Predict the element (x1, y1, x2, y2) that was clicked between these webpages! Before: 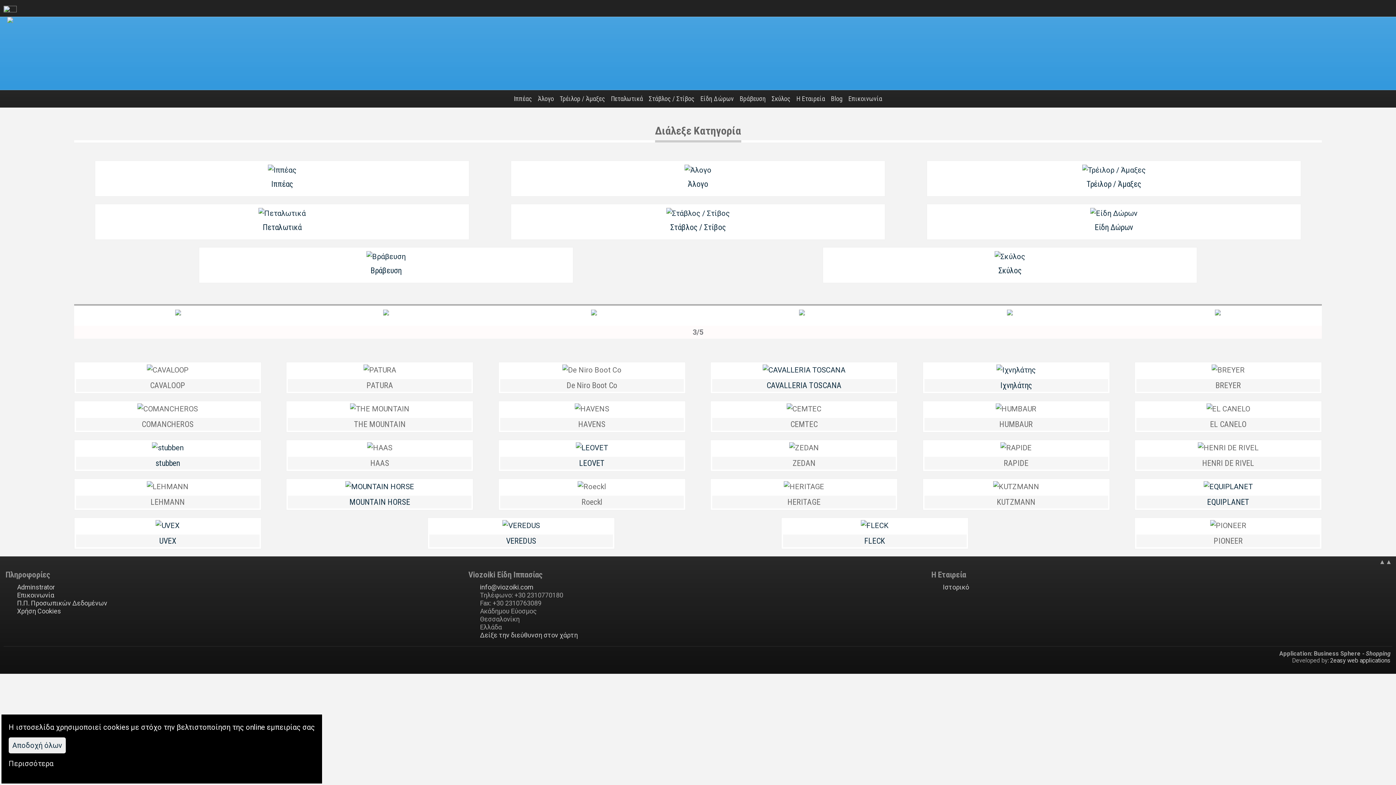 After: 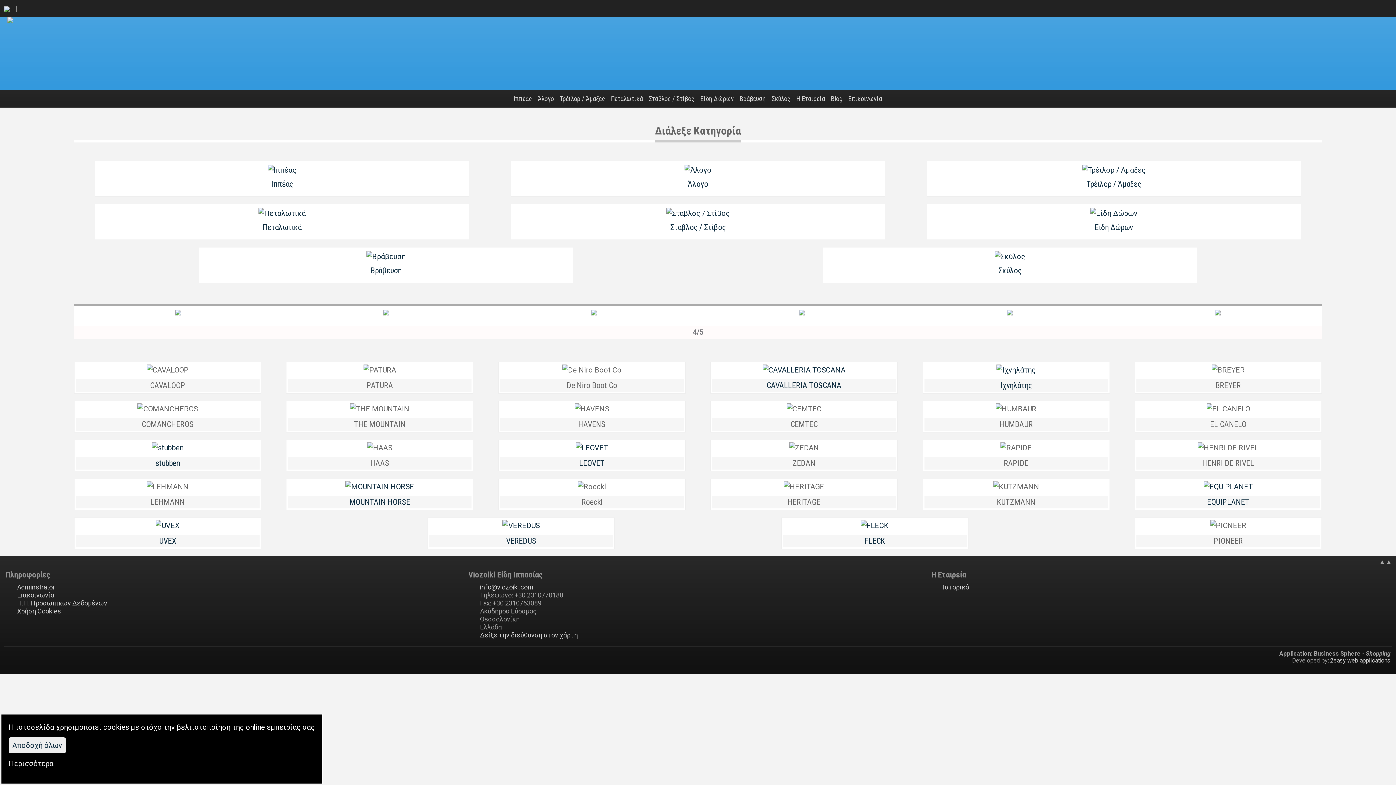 Action: bbox: (7, 17, 13, 89)